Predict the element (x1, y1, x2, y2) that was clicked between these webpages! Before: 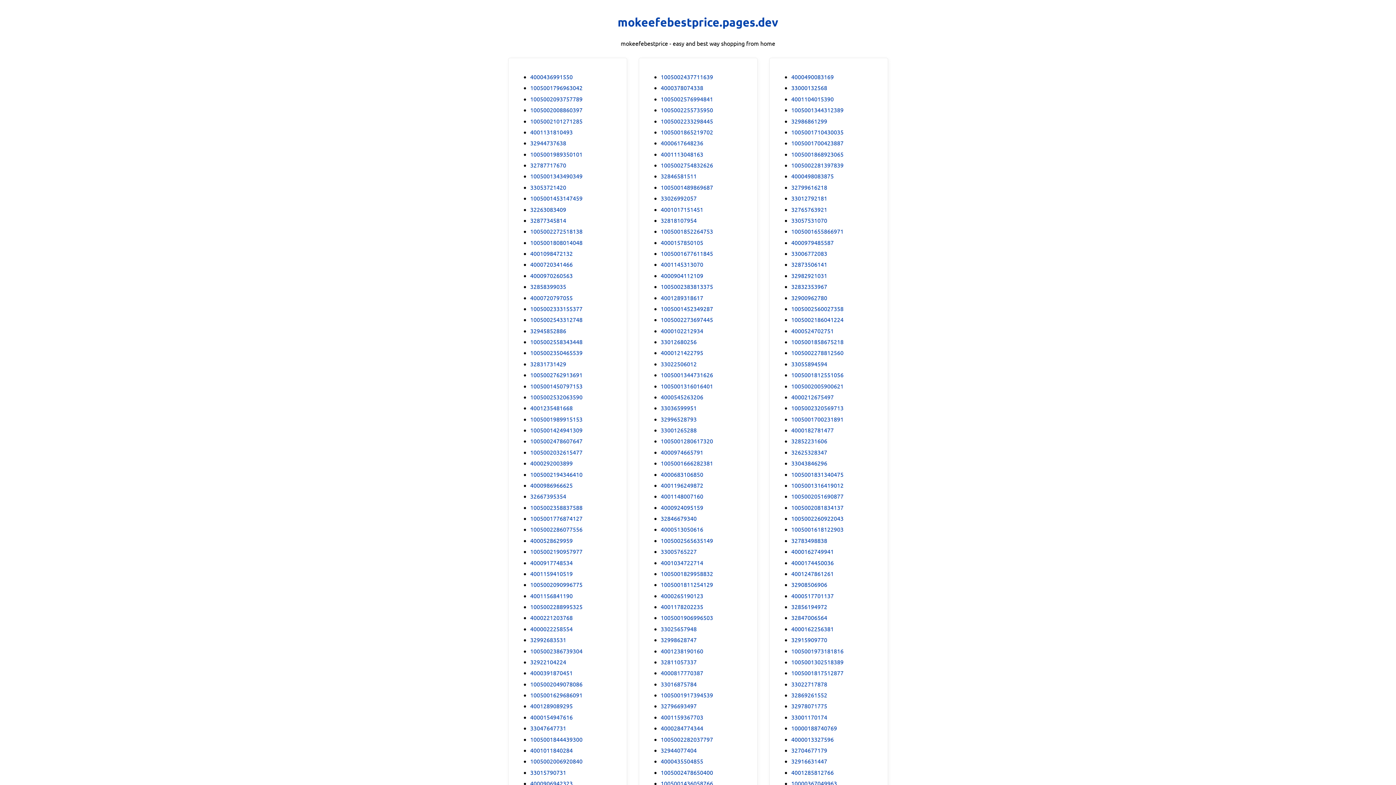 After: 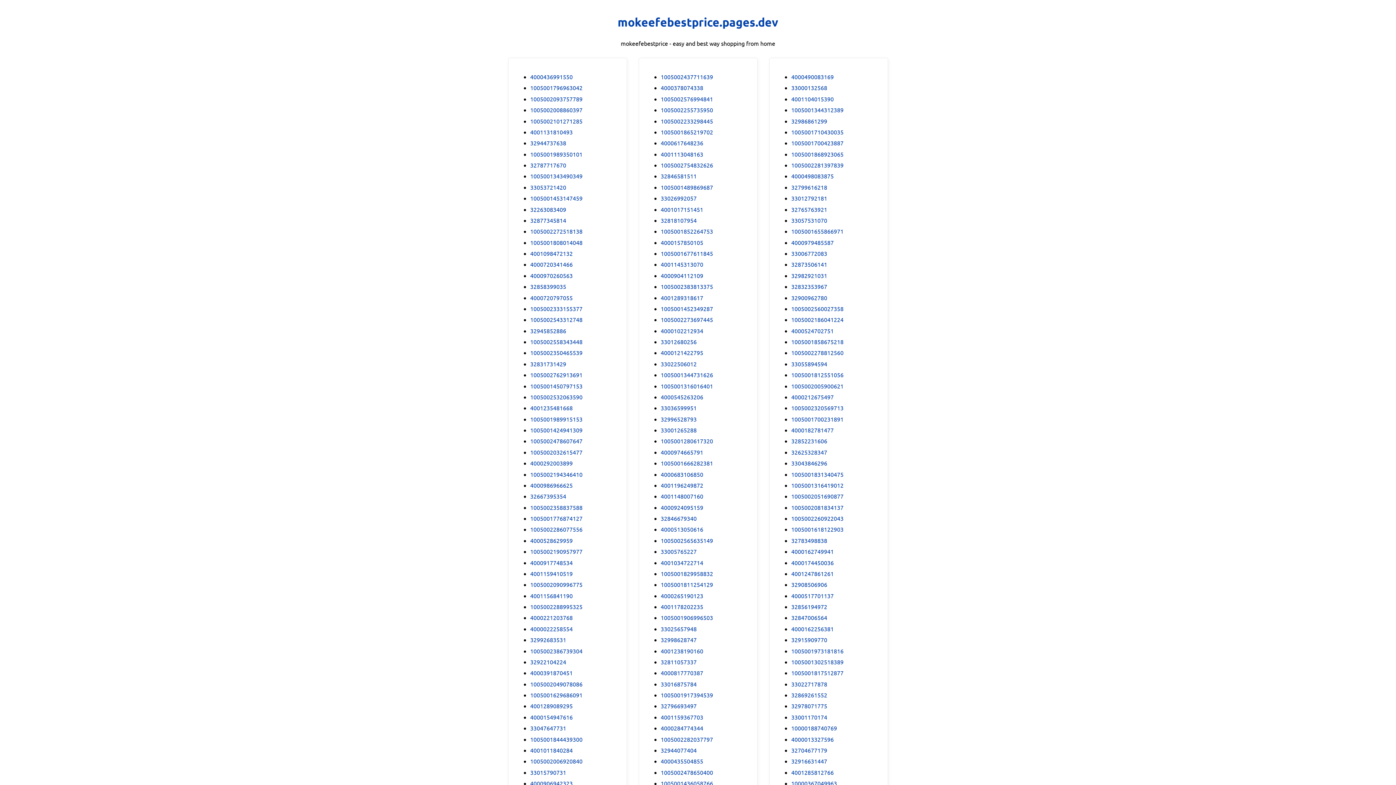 Action: bbox: (530, 613, 572, 622) label: 4000221203768